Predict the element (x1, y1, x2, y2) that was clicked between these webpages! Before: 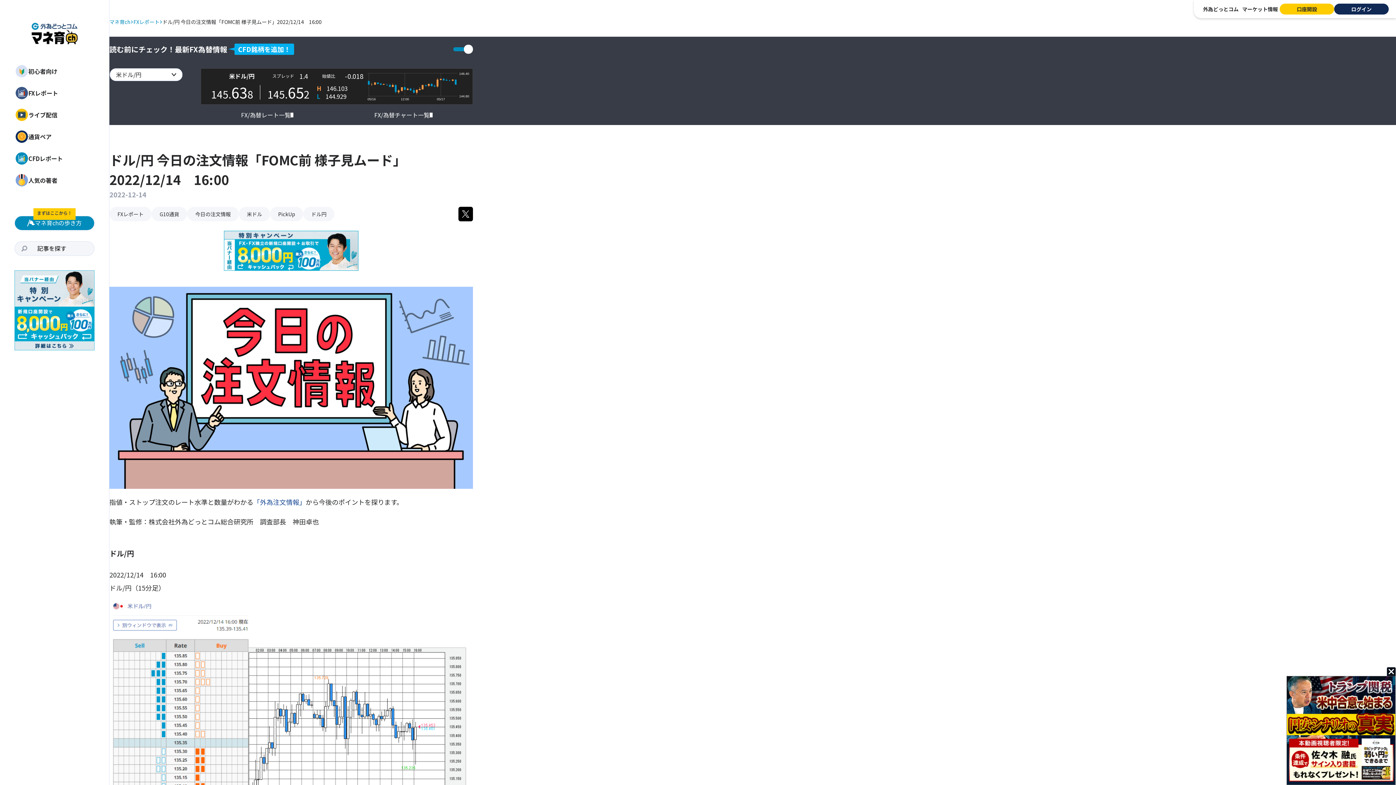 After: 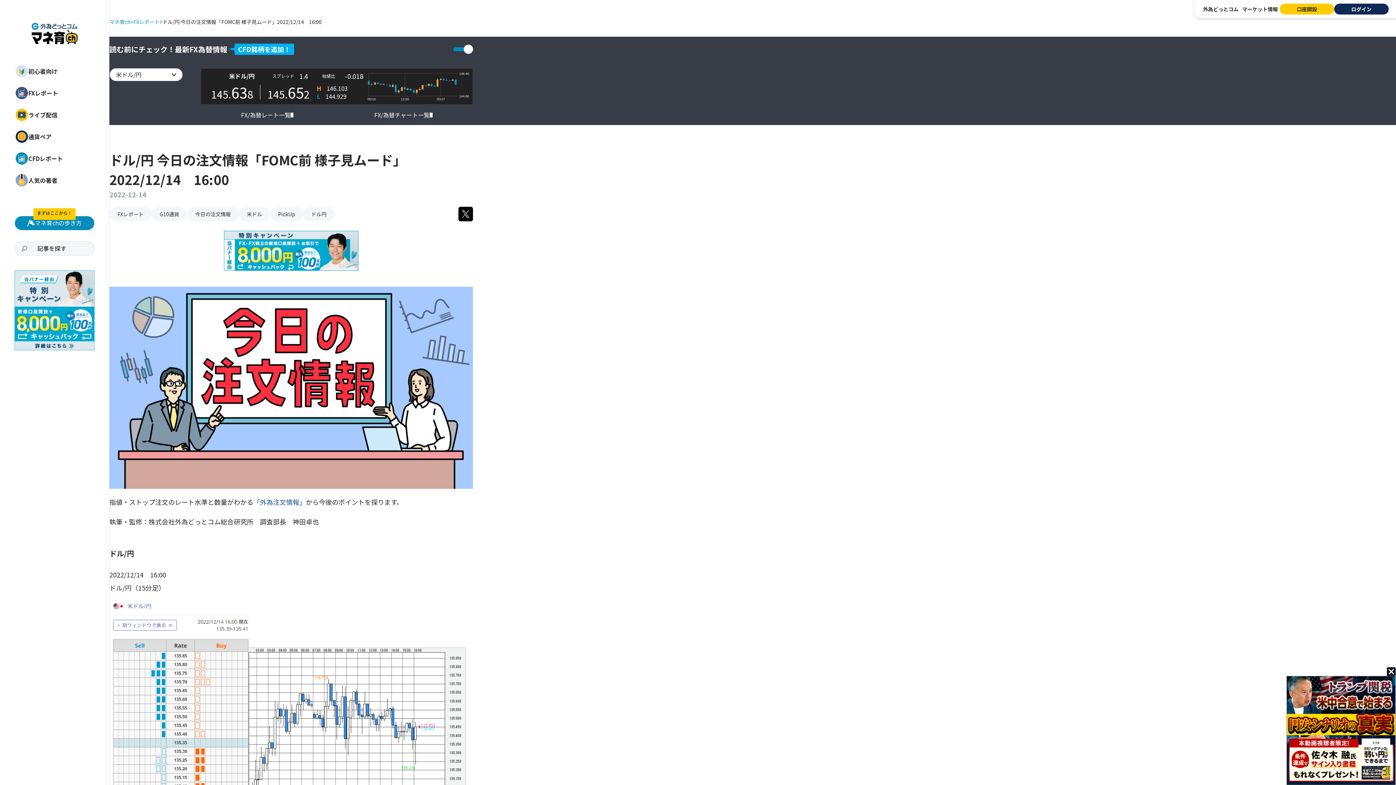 Action: bbox: (224, 231, 358, 240)